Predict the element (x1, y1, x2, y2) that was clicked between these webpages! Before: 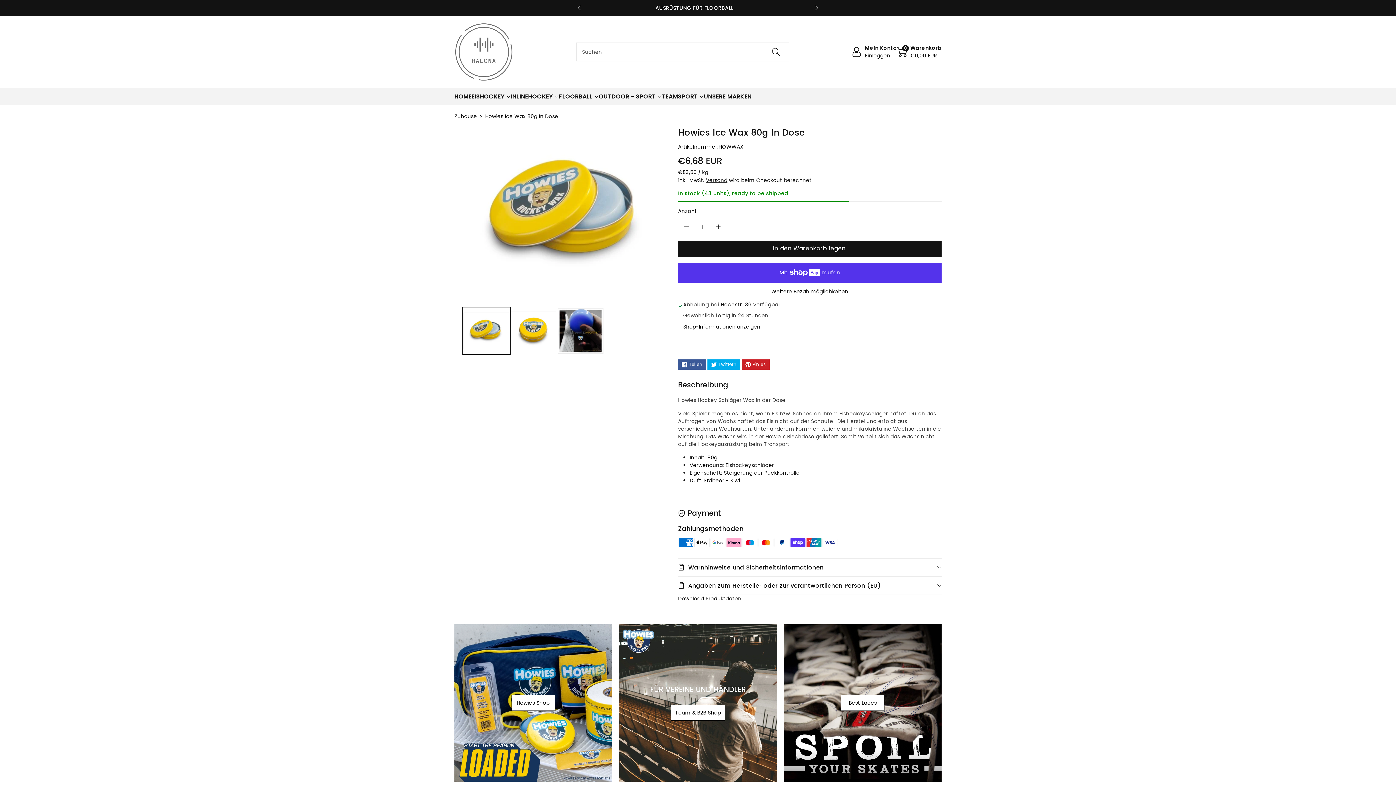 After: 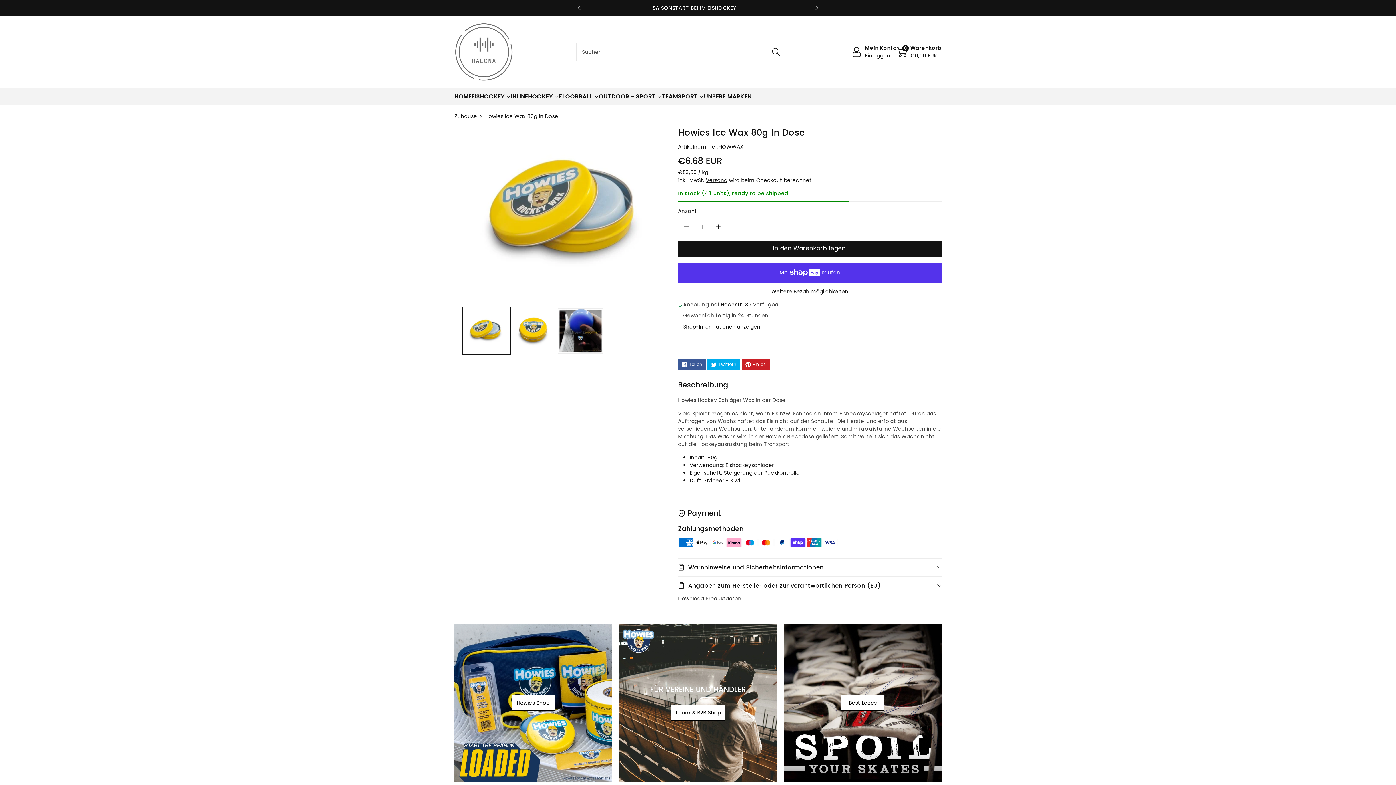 Action: bbox: (678, 595, 741, 602) label: Download Produktdaten